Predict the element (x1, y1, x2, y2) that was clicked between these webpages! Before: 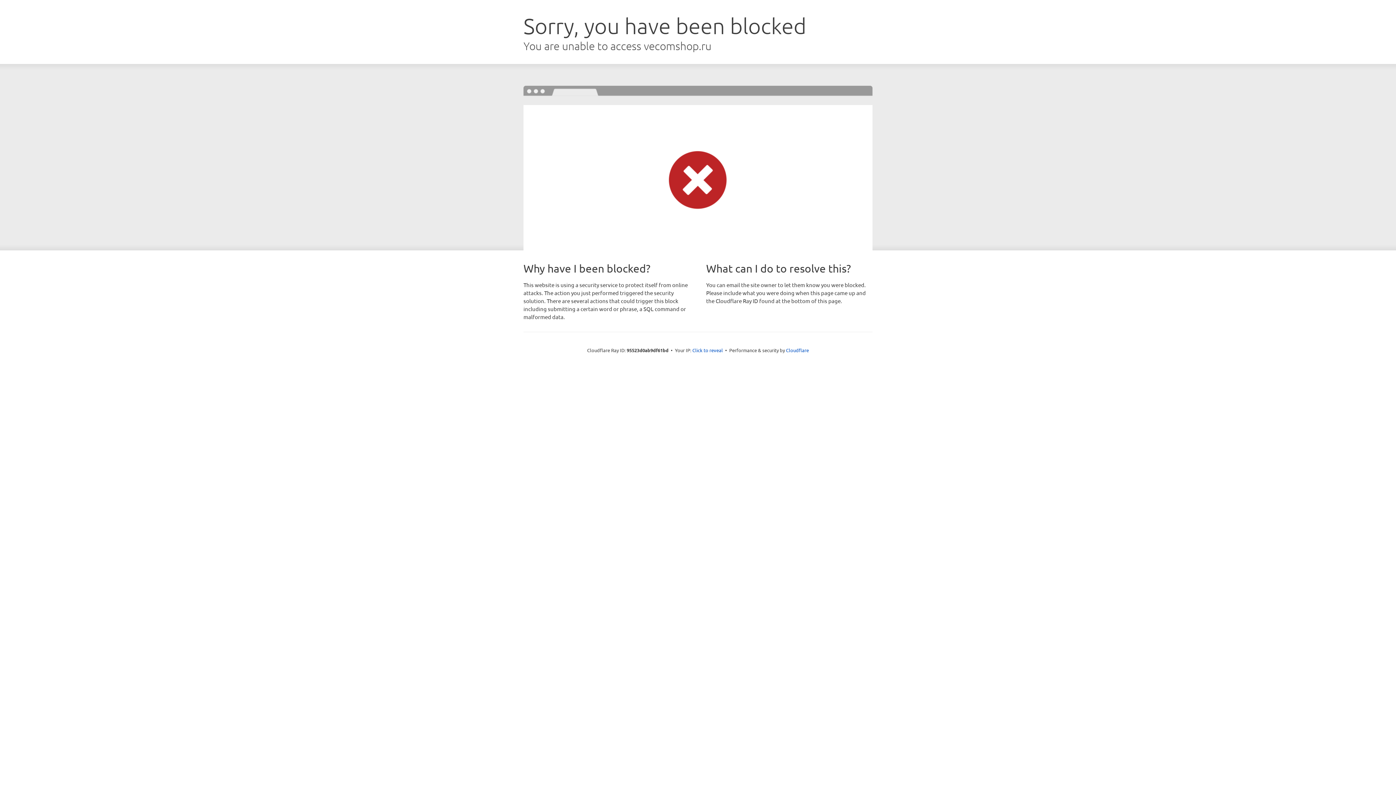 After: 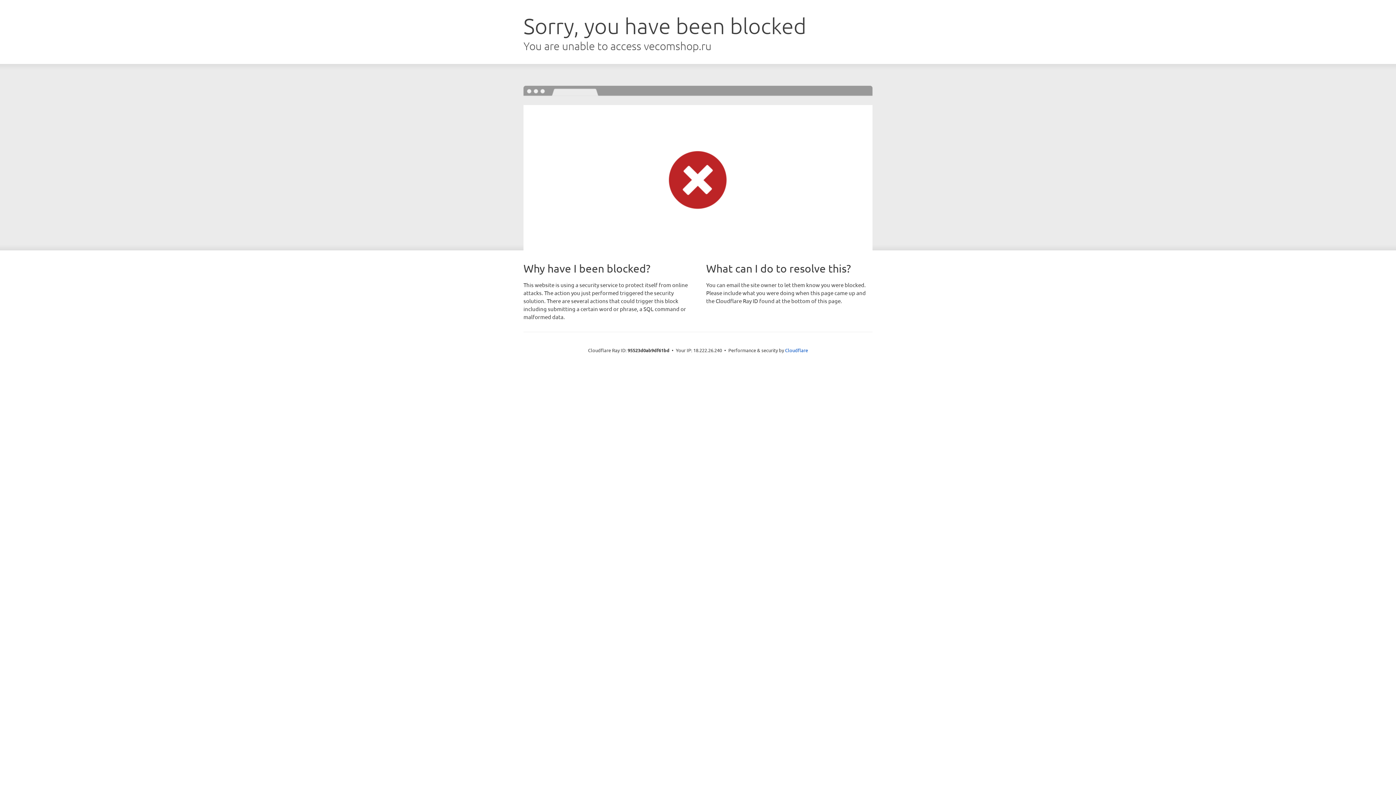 Action: label: Click to reveal bbox: (692, 346, 723, 353)